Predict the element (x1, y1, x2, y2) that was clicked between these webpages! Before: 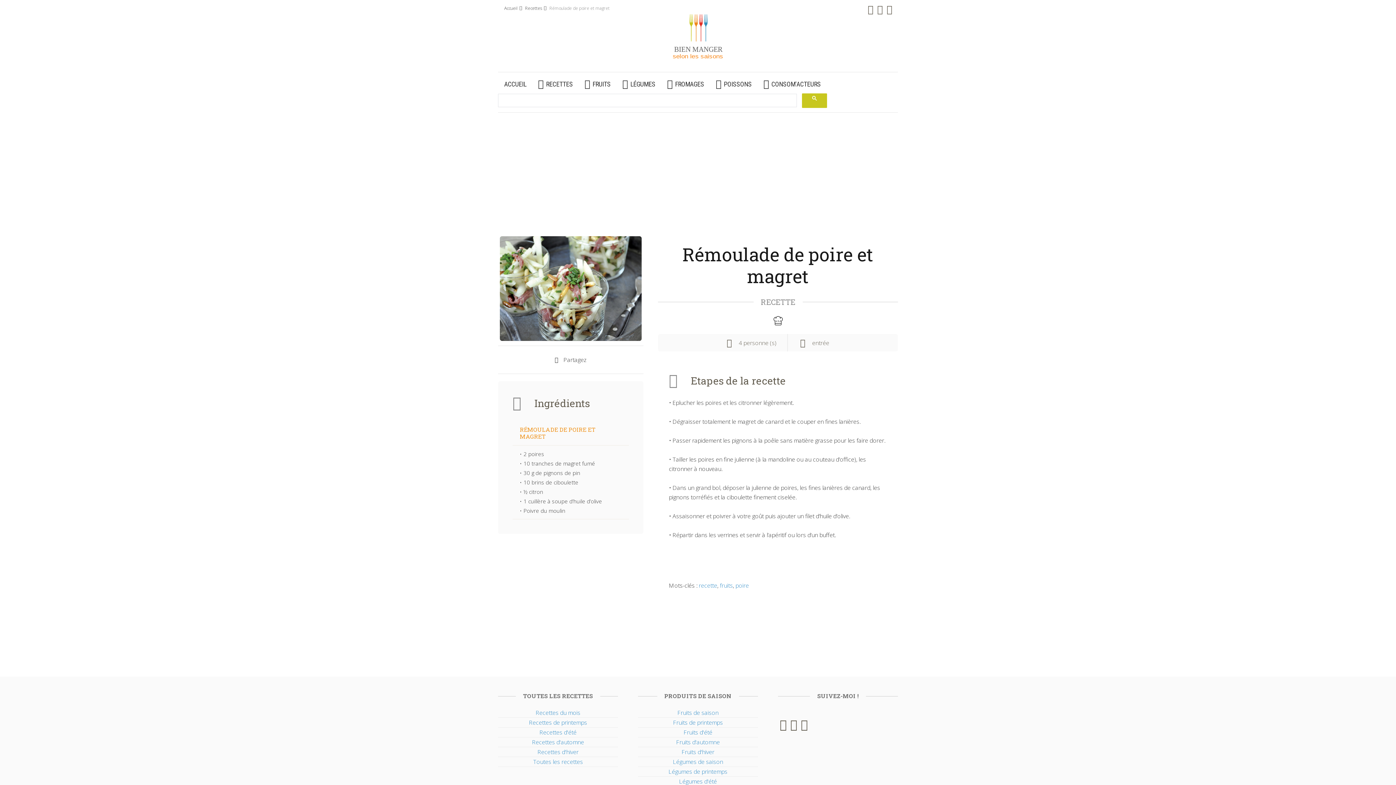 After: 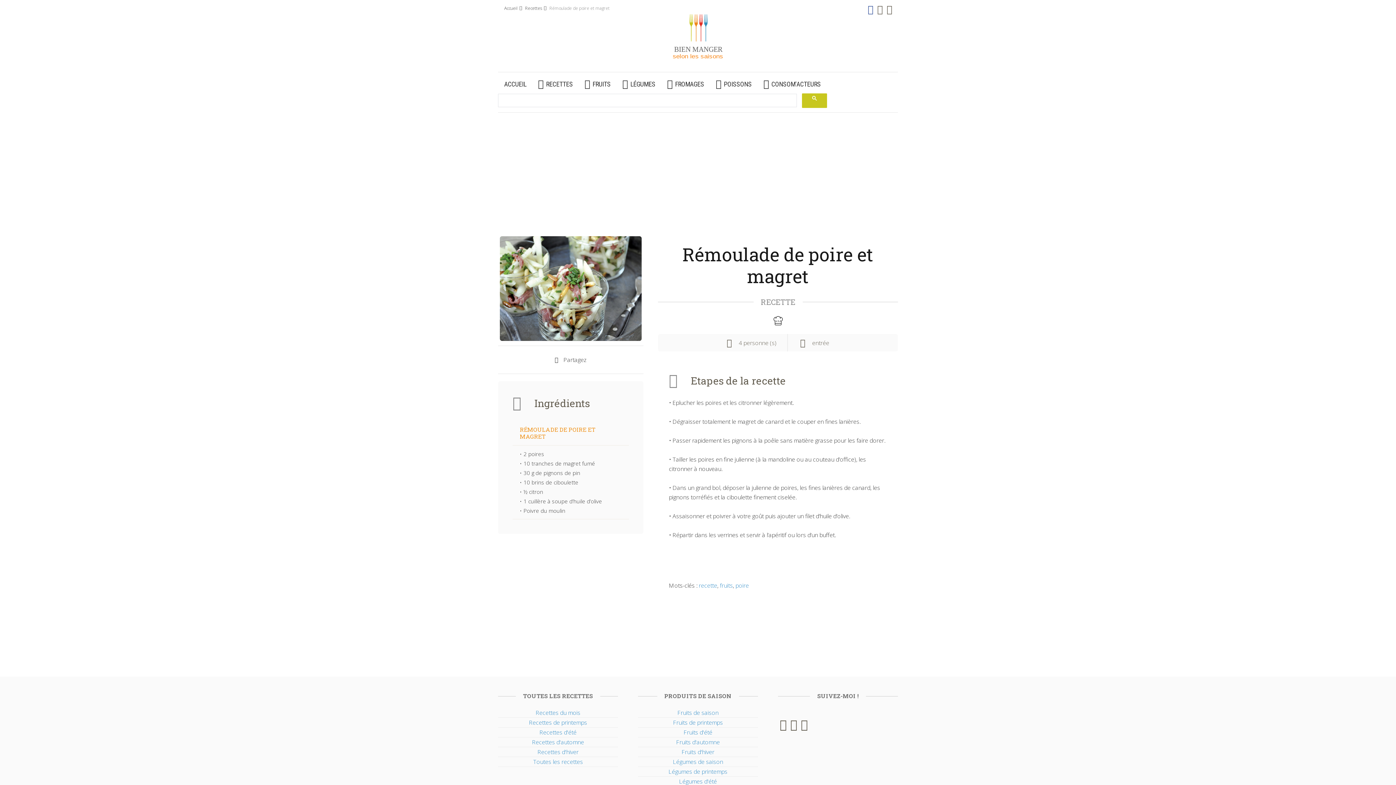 Action: bbox: (868, 2, 873, 15)